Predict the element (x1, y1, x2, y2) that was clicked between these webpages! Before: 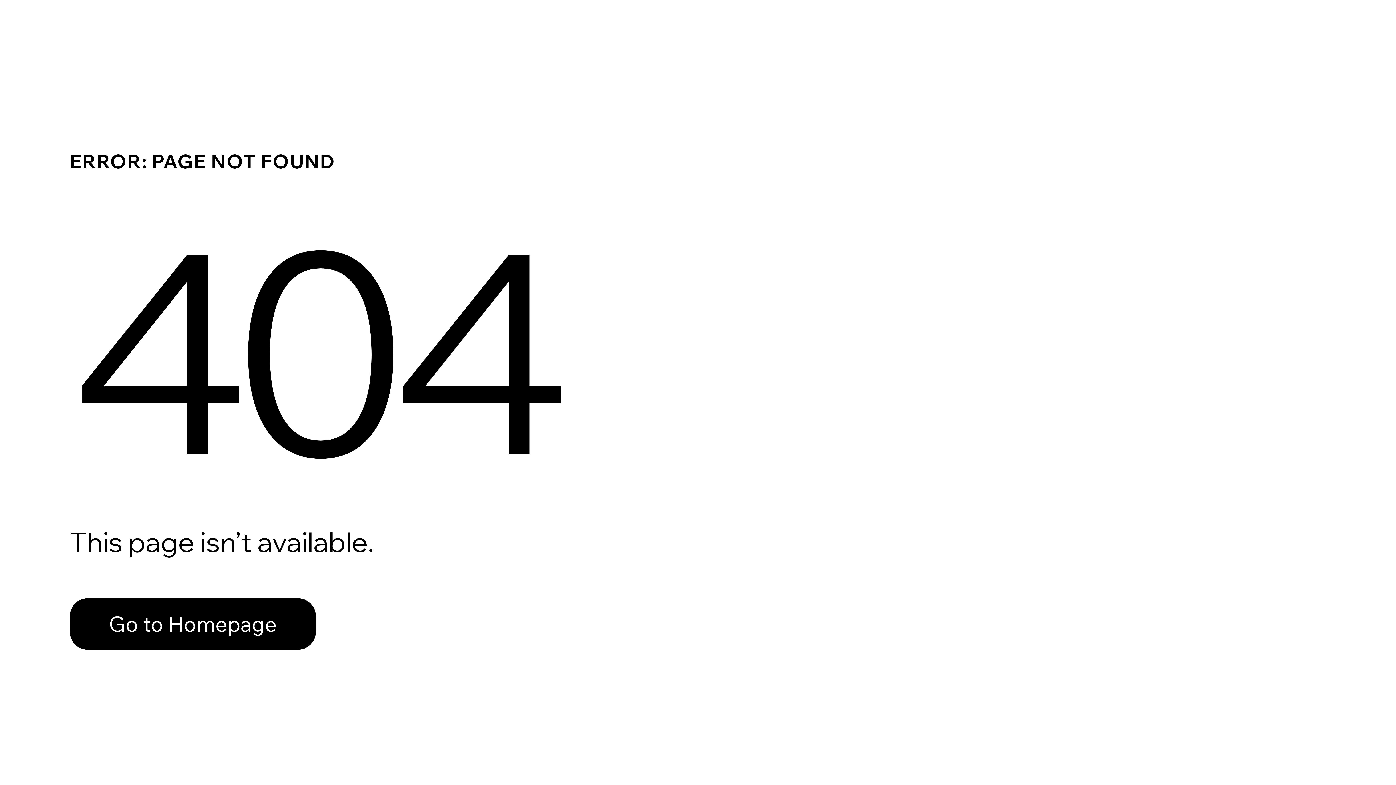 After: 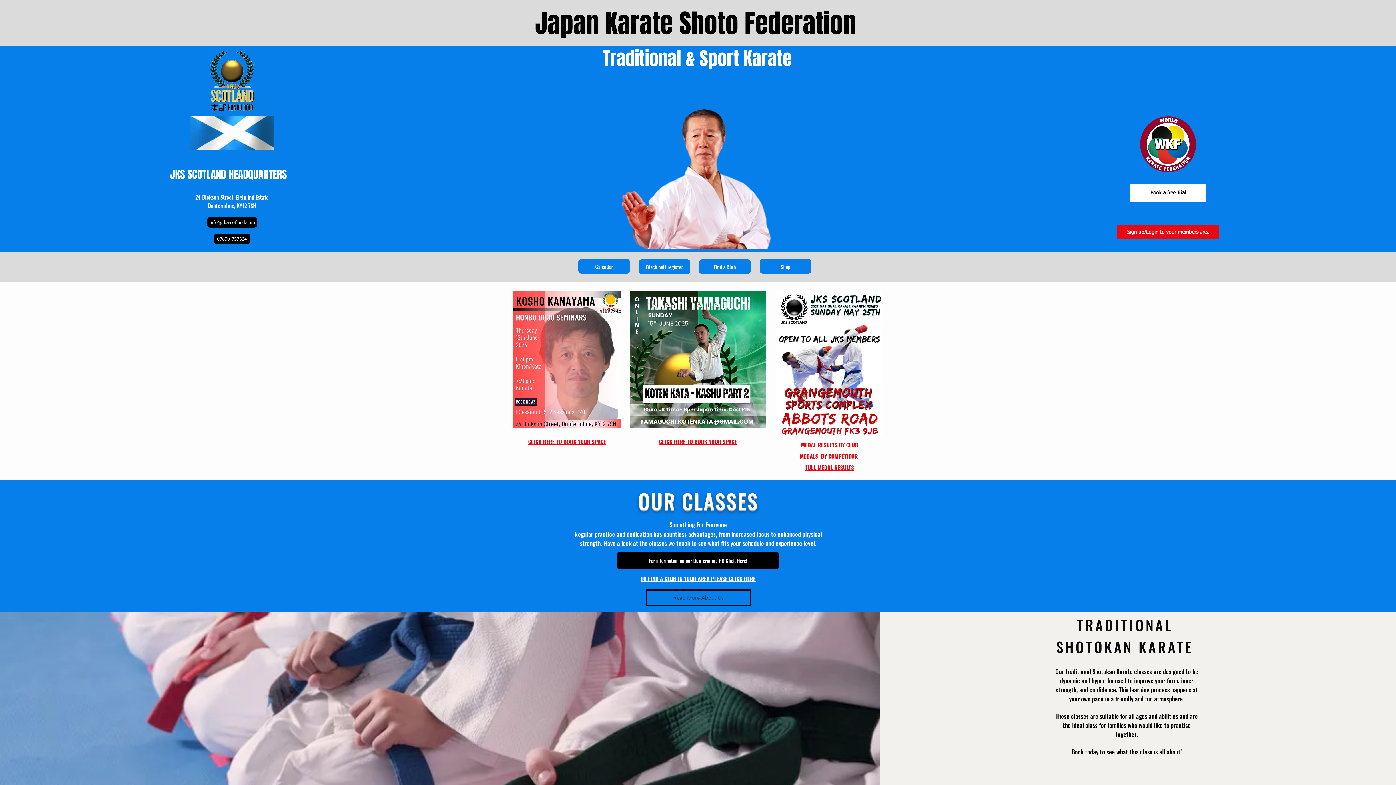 Action: label: Go to Homepage bbox: (69, 598, 316, 650)